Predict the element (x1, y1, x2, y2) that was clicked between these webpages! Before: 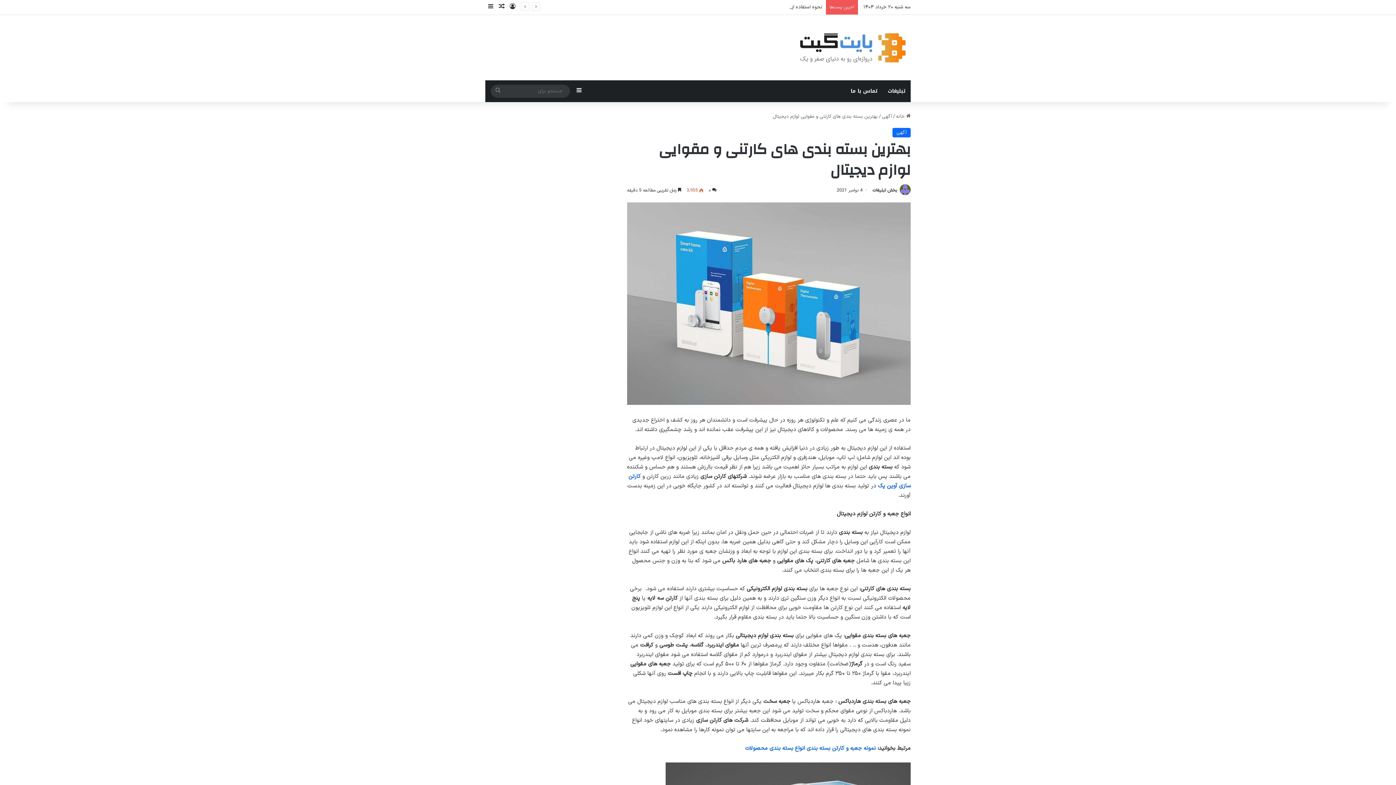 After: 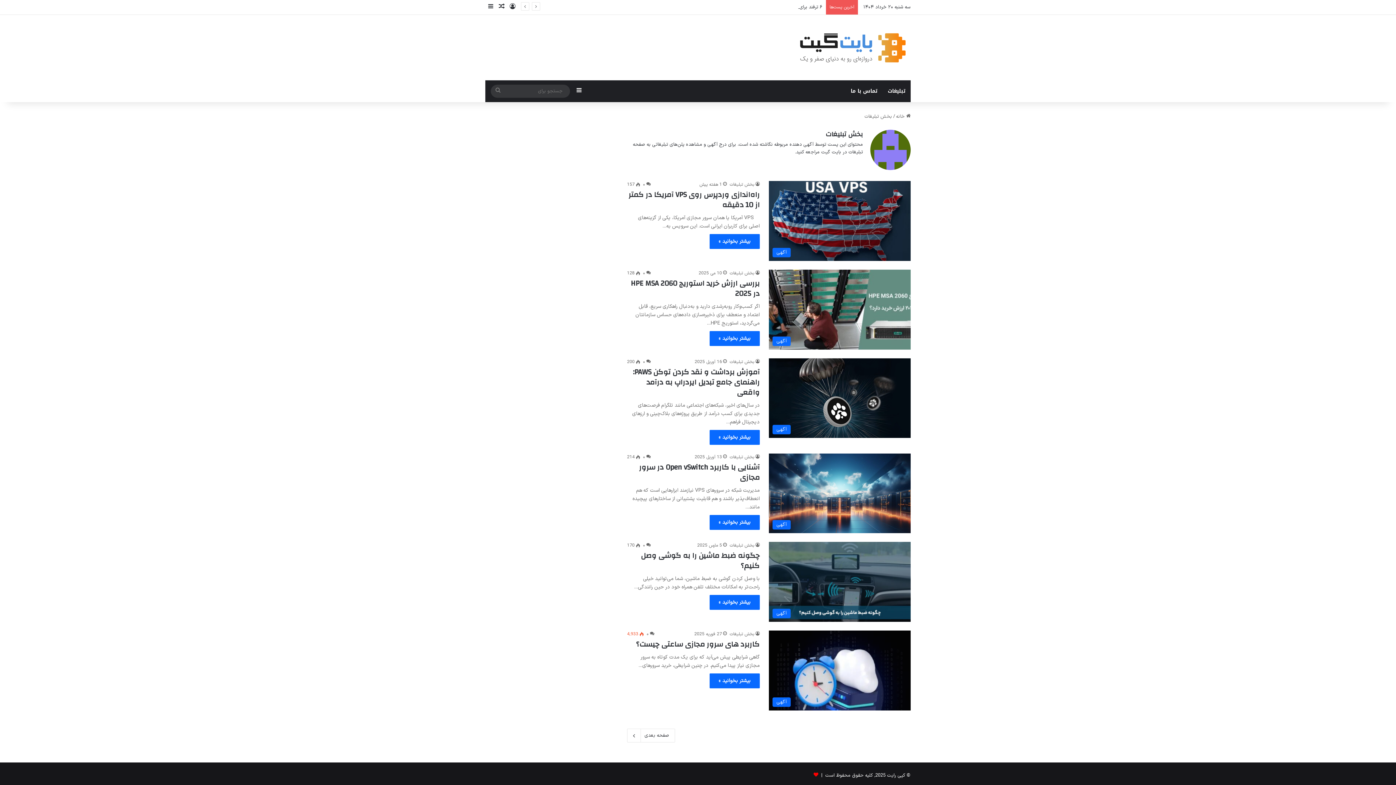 Action: bbox: (872, 187, 897, 193) label: بخش تبلیغات